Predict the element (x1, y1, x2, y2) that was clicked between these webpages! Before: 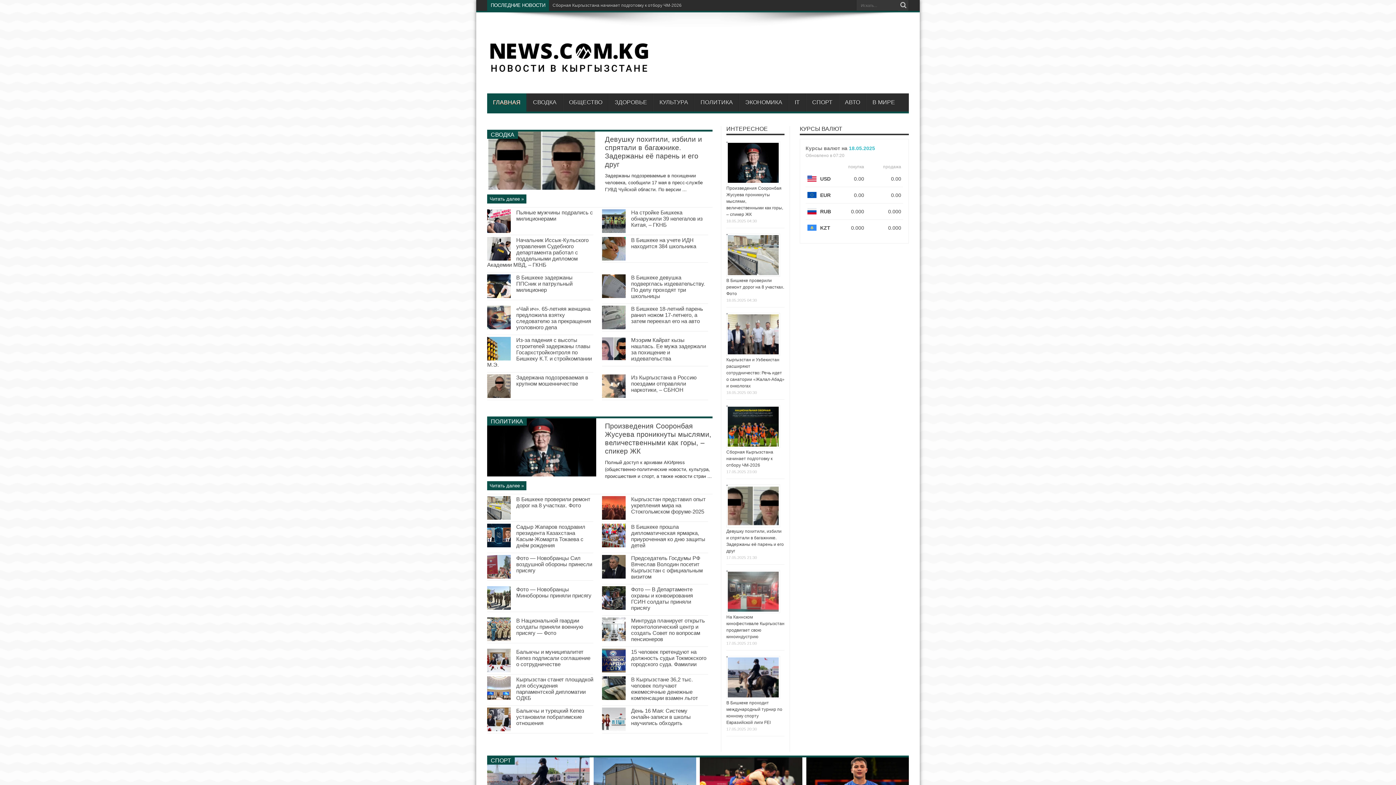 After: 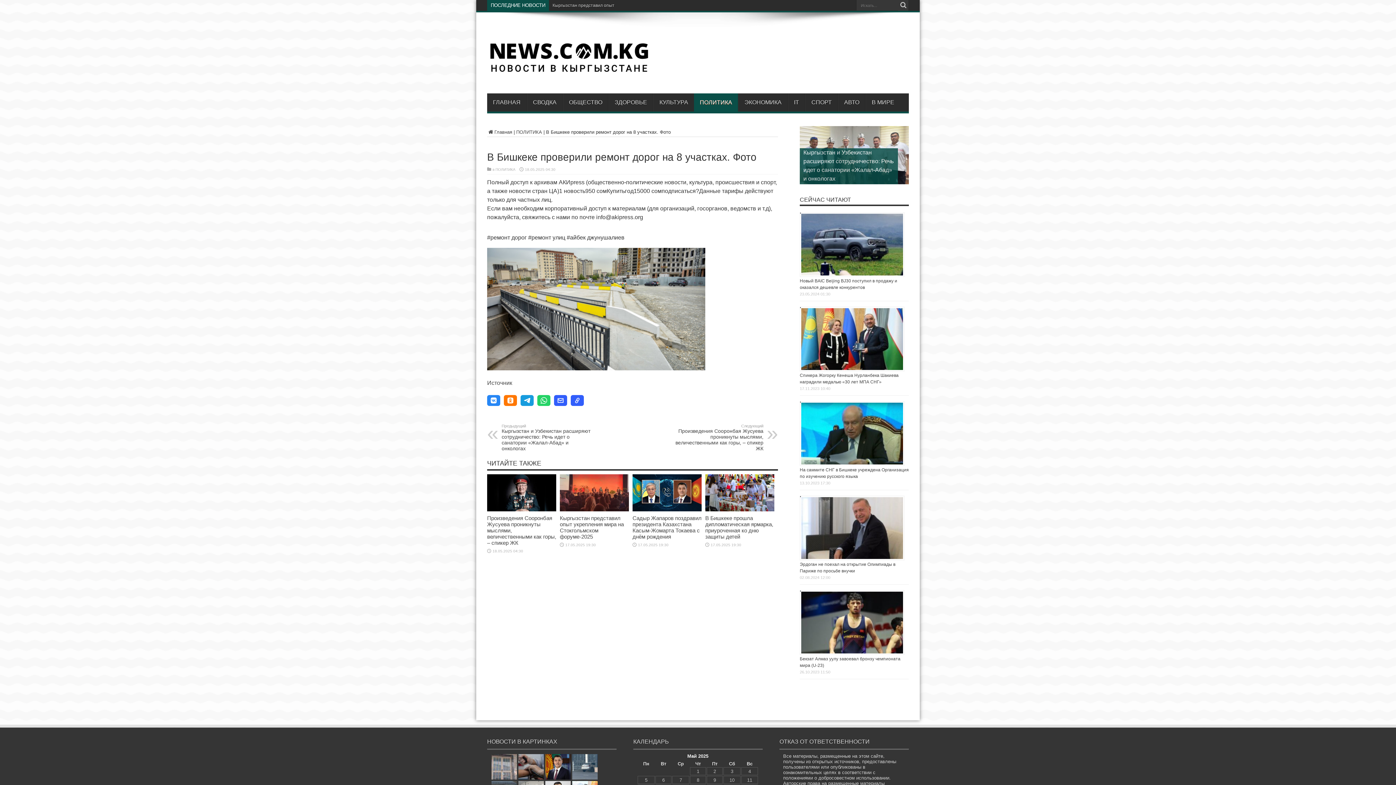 Action: label: В Бишкеке проверили ремонт дорог на 8 участках. Фото bbox: (516, 496, 590, 508)